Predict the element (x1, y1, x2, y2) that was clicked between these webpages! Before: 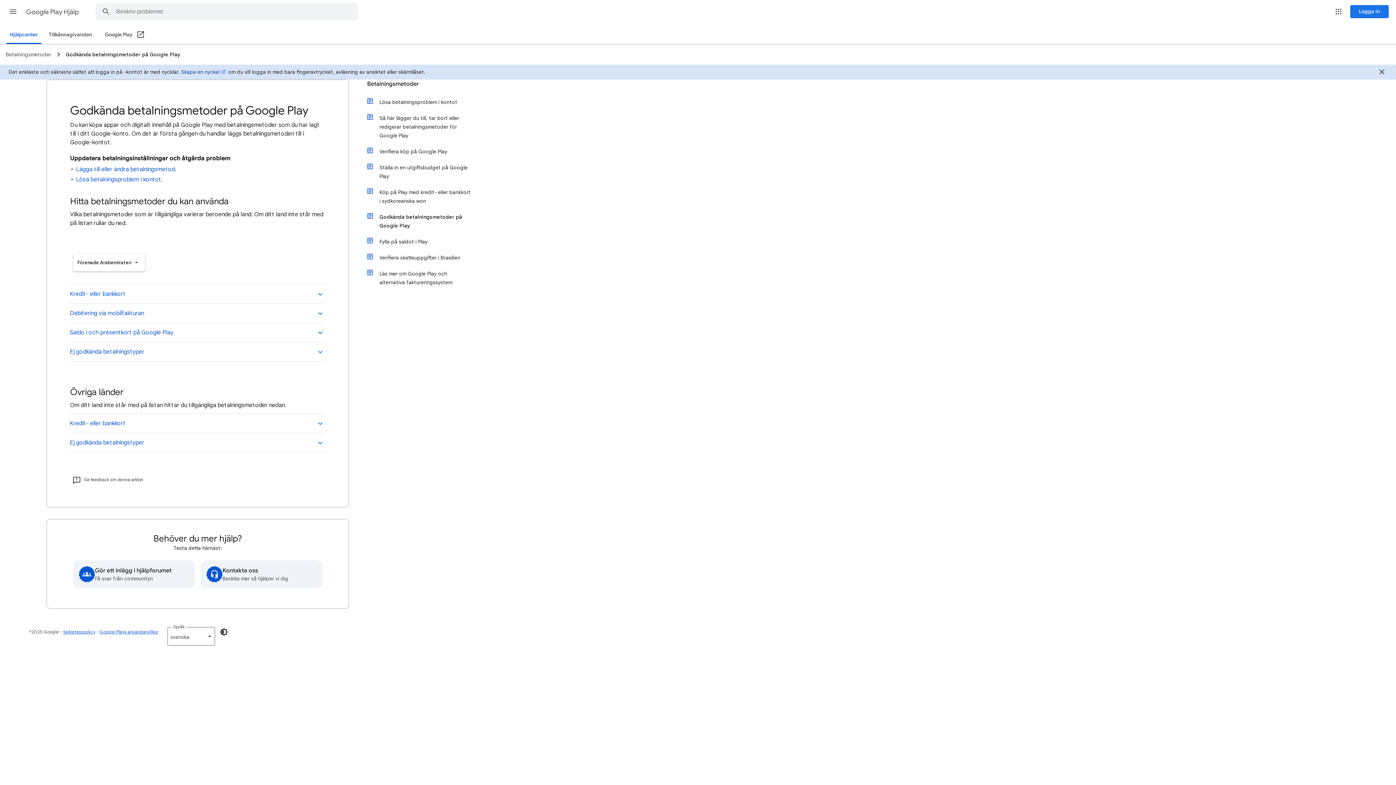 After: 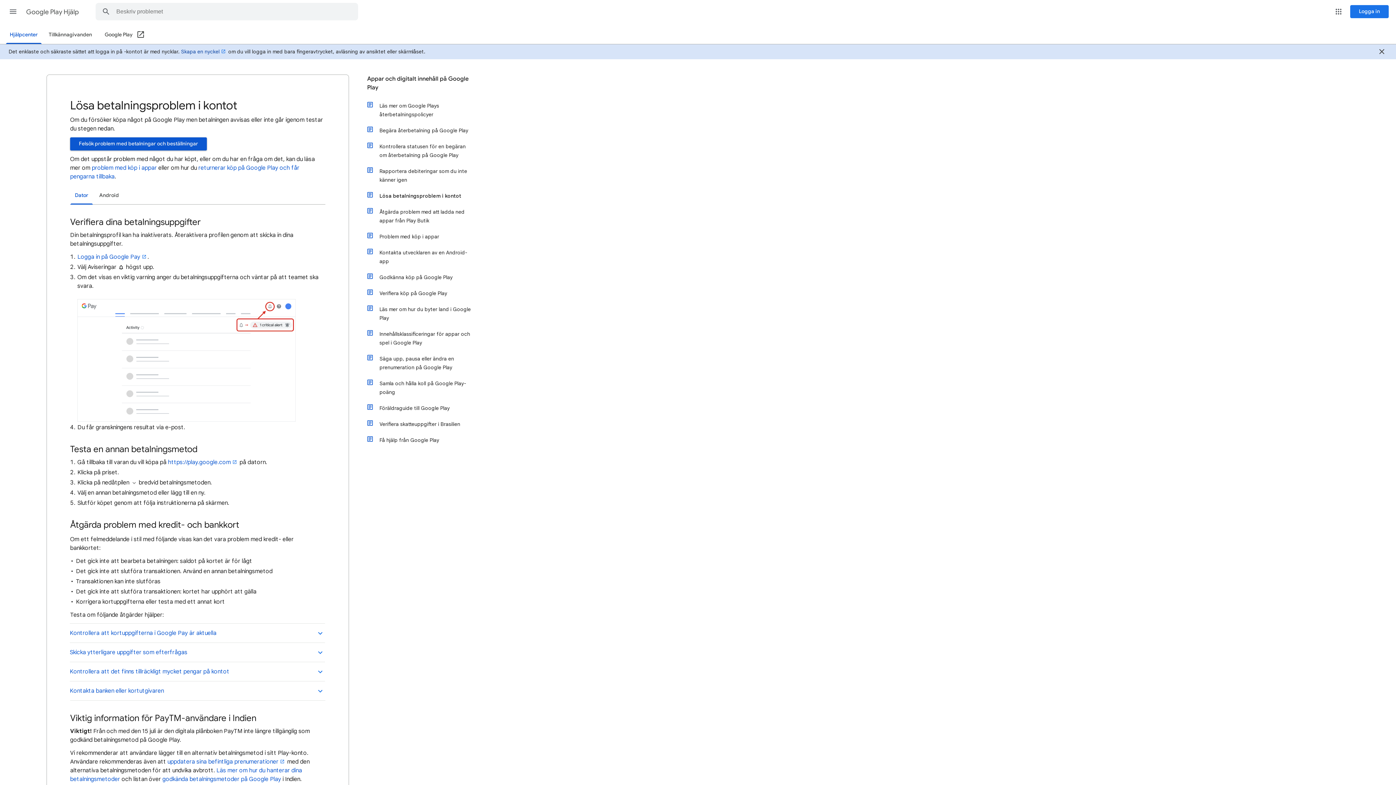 Action: bbox: (76, 176, 161, 183) label: Lösa betalningsproblem i kontot